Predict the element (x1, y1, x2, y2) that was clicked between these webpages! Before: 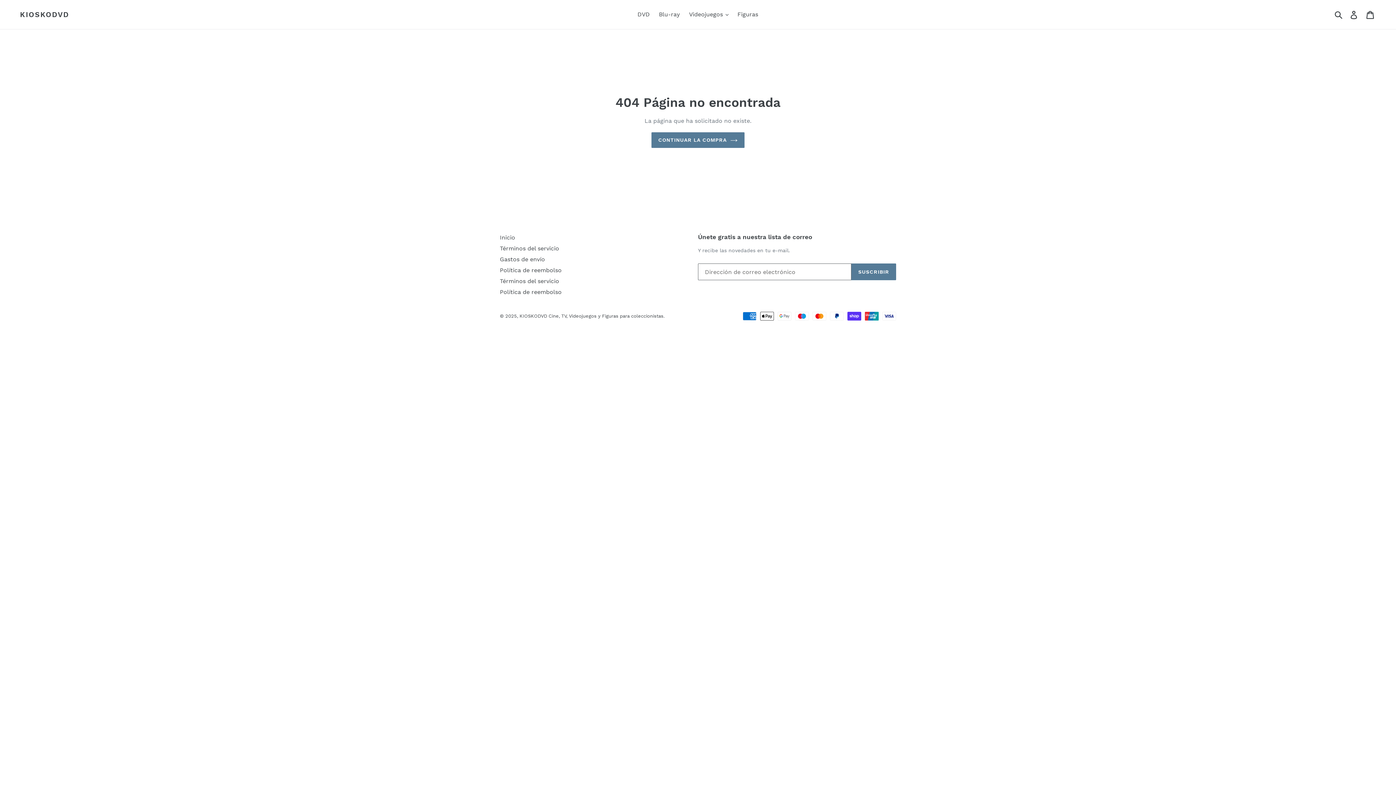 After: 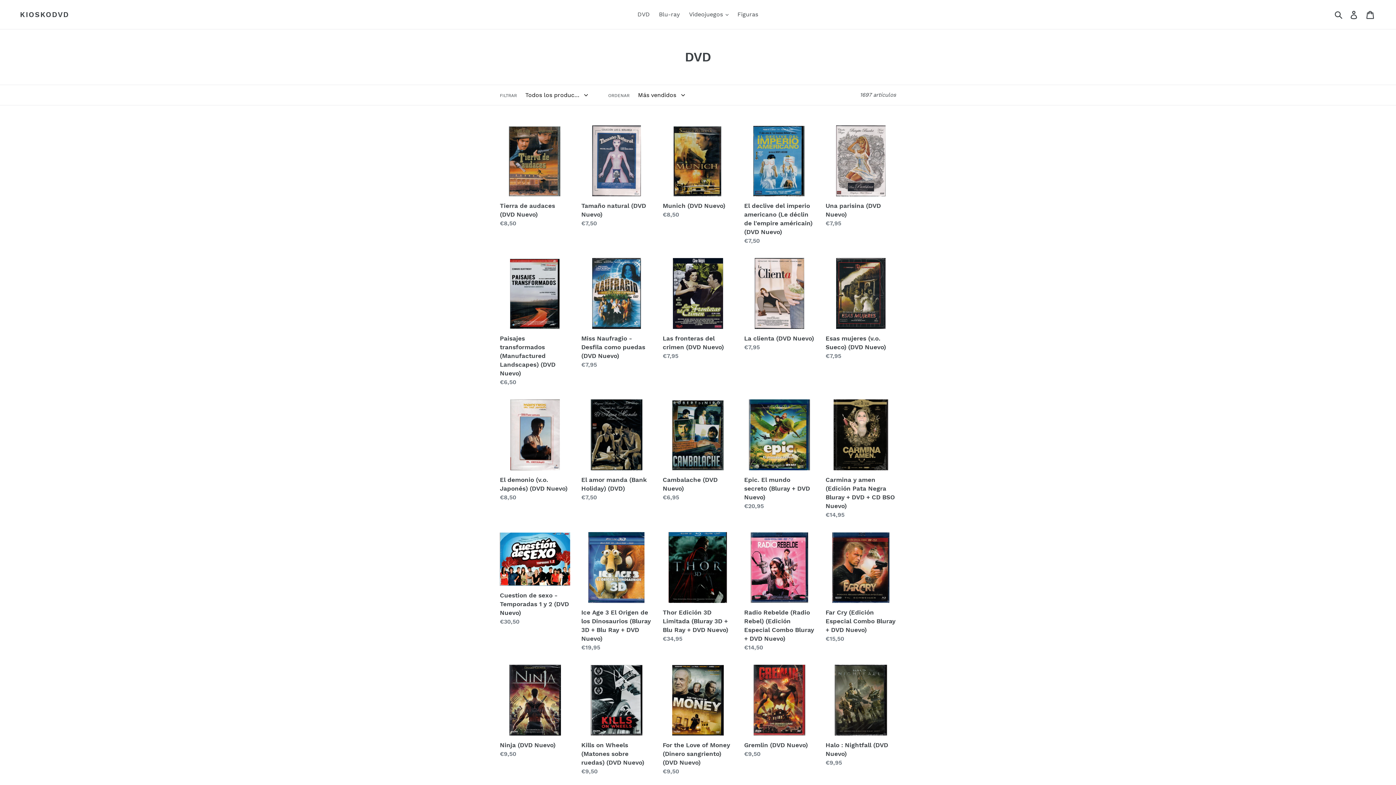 Action: bbox: (634, 9, 653, 20) label: DVD